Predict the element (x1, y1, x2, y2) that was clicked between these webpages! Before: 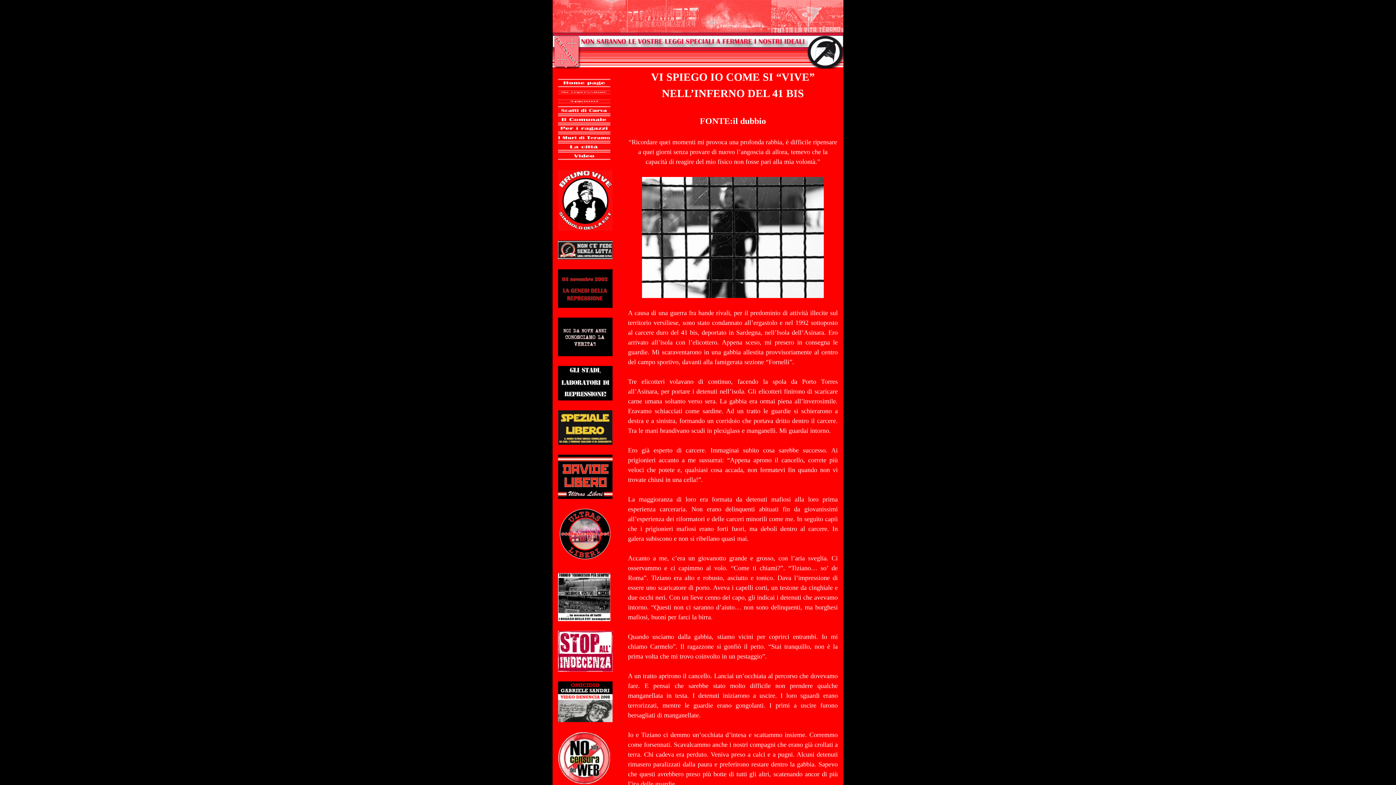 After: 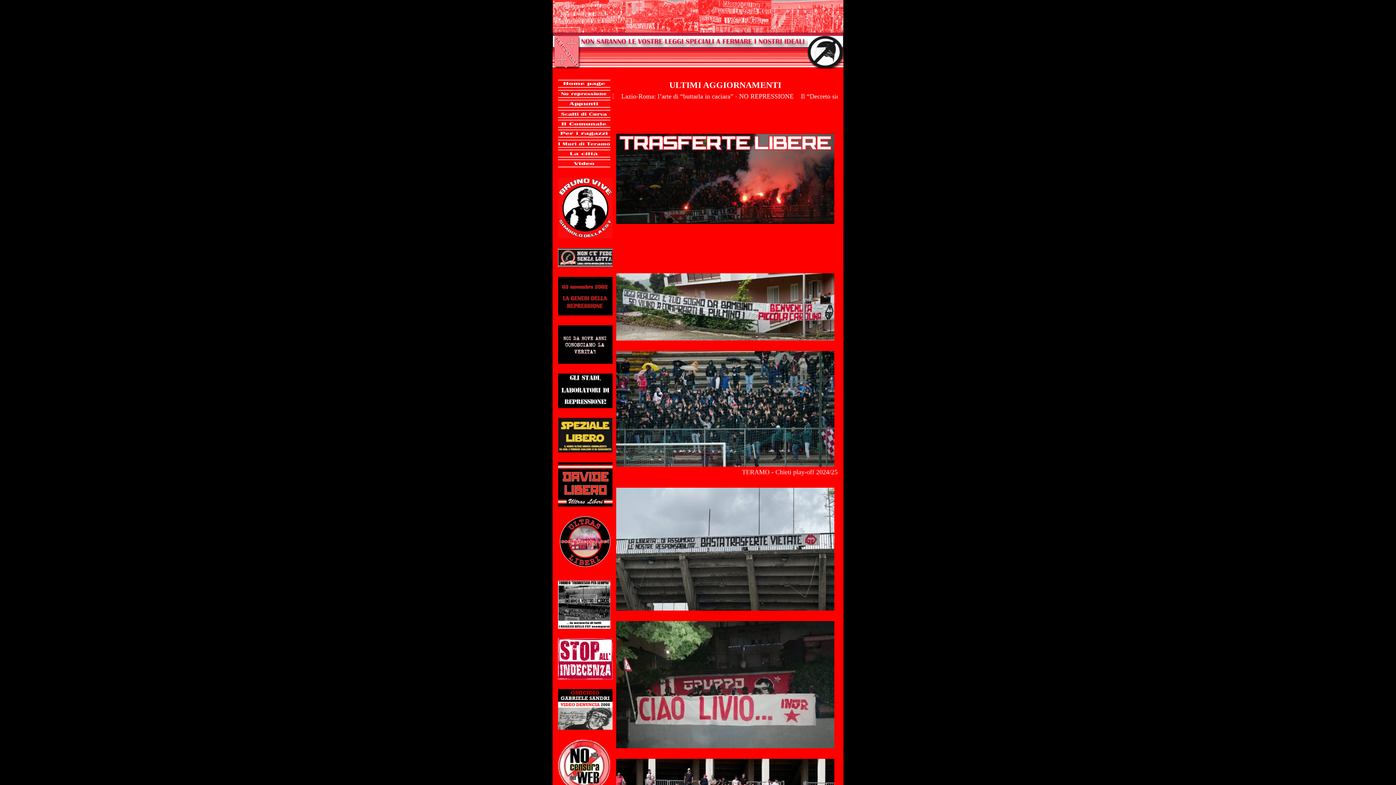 Action: bbox: (558, 78, 610, 86)